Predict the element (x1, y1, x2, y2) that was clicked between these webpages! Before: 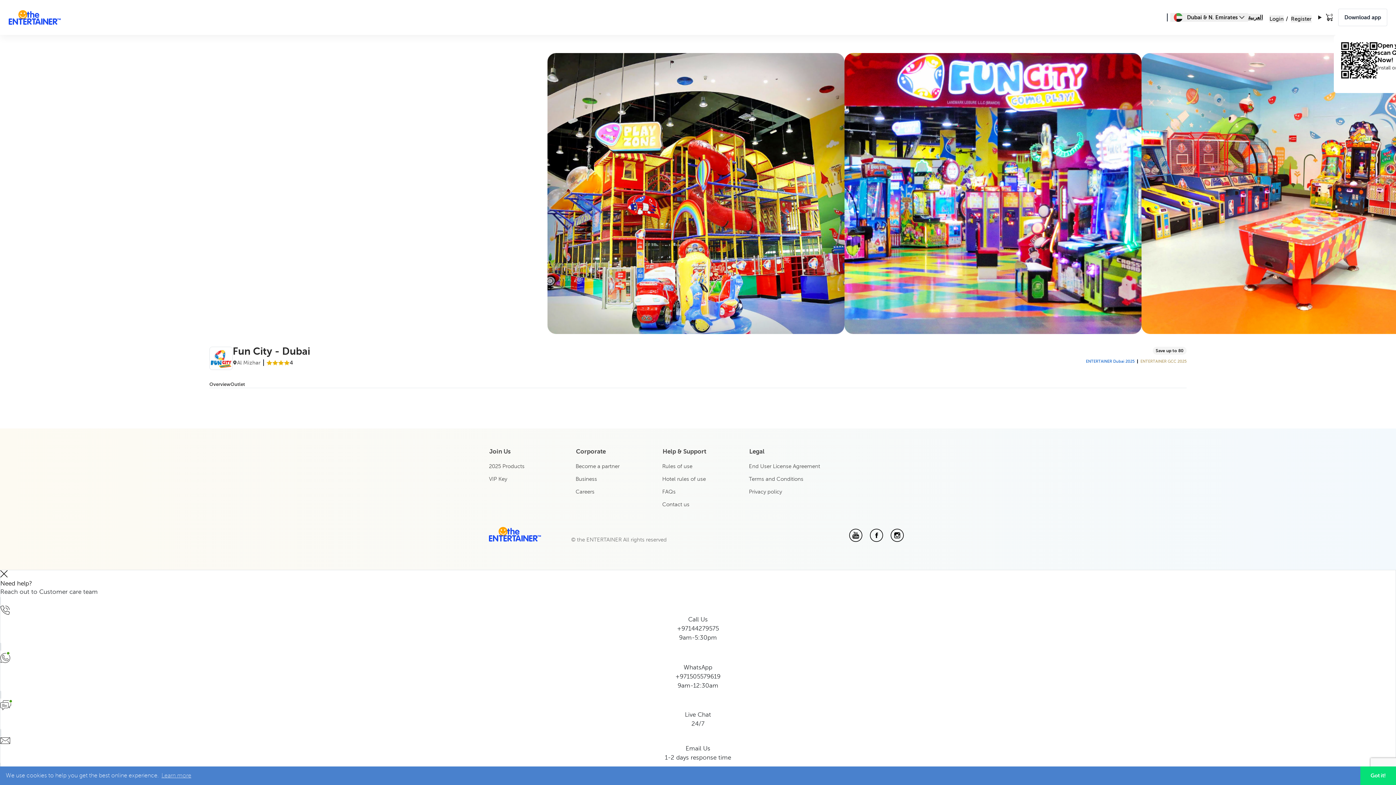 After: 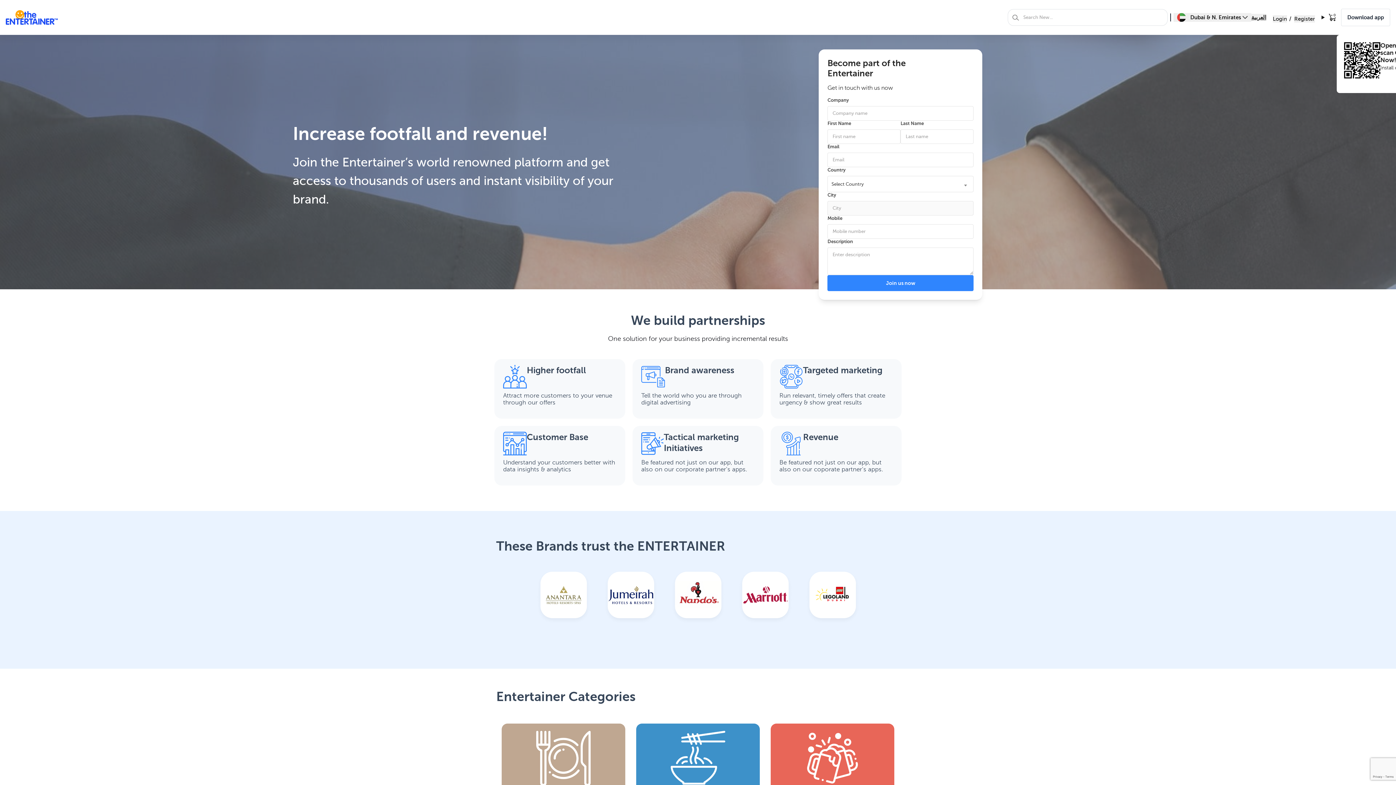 Action: bbox: (575, 463, 619, 469) label: Become a partner